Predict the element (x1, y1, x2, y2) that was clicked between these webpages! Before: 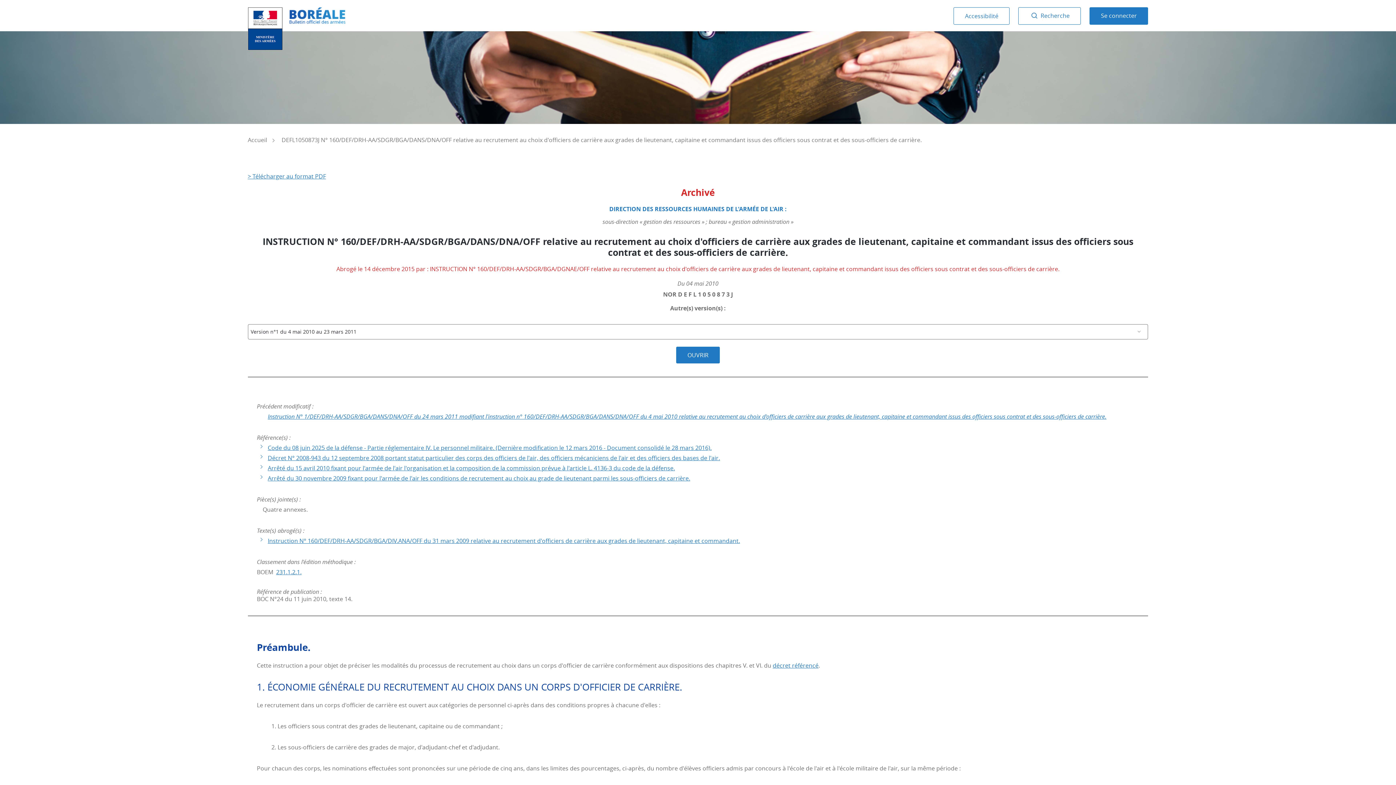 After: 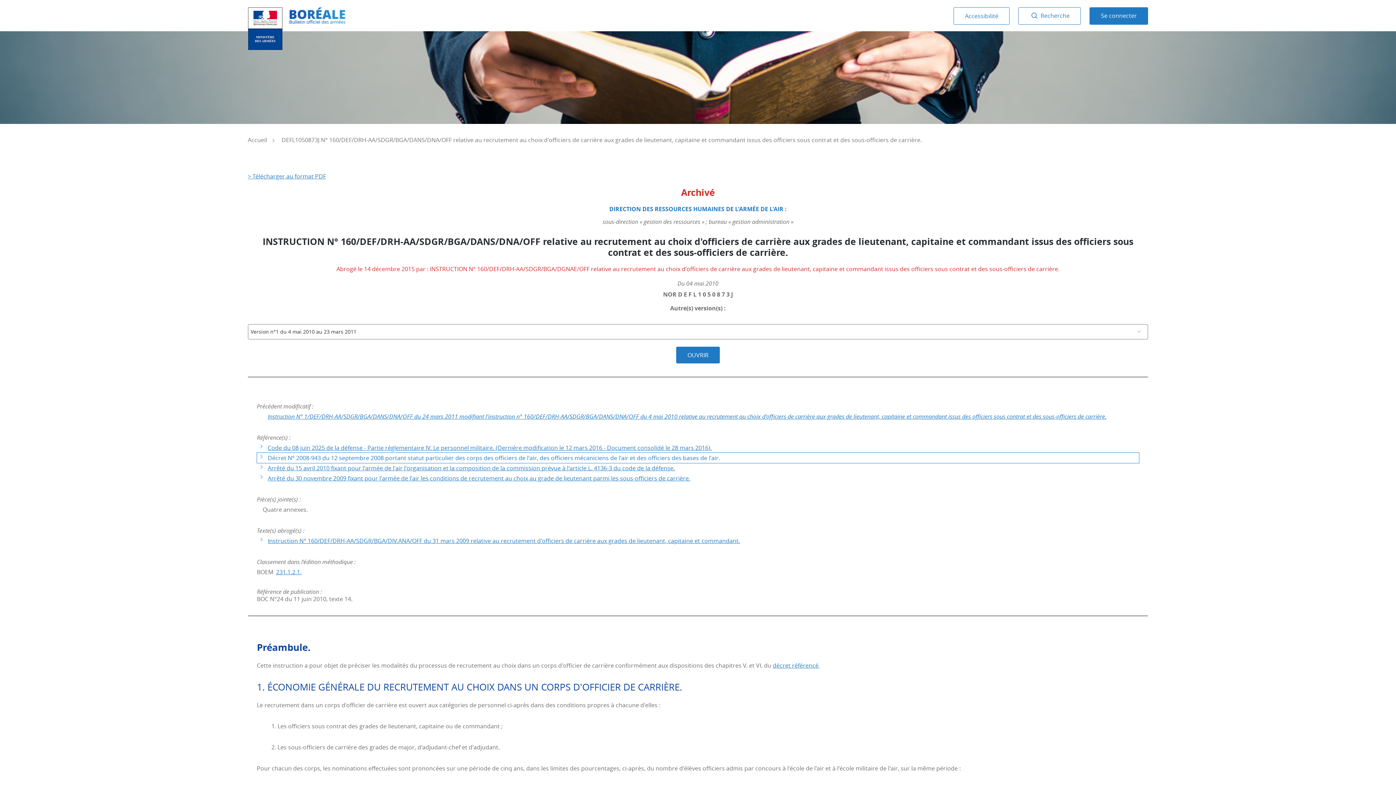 Action: label: Décret N° 2008-943 du 12 septembre 2008 portant statut particulier des corps des officiers de l'air, des officiers mécaniciens de l'air et des officiers des bases de l'air. bbox: (256, 453, 1139, 463)